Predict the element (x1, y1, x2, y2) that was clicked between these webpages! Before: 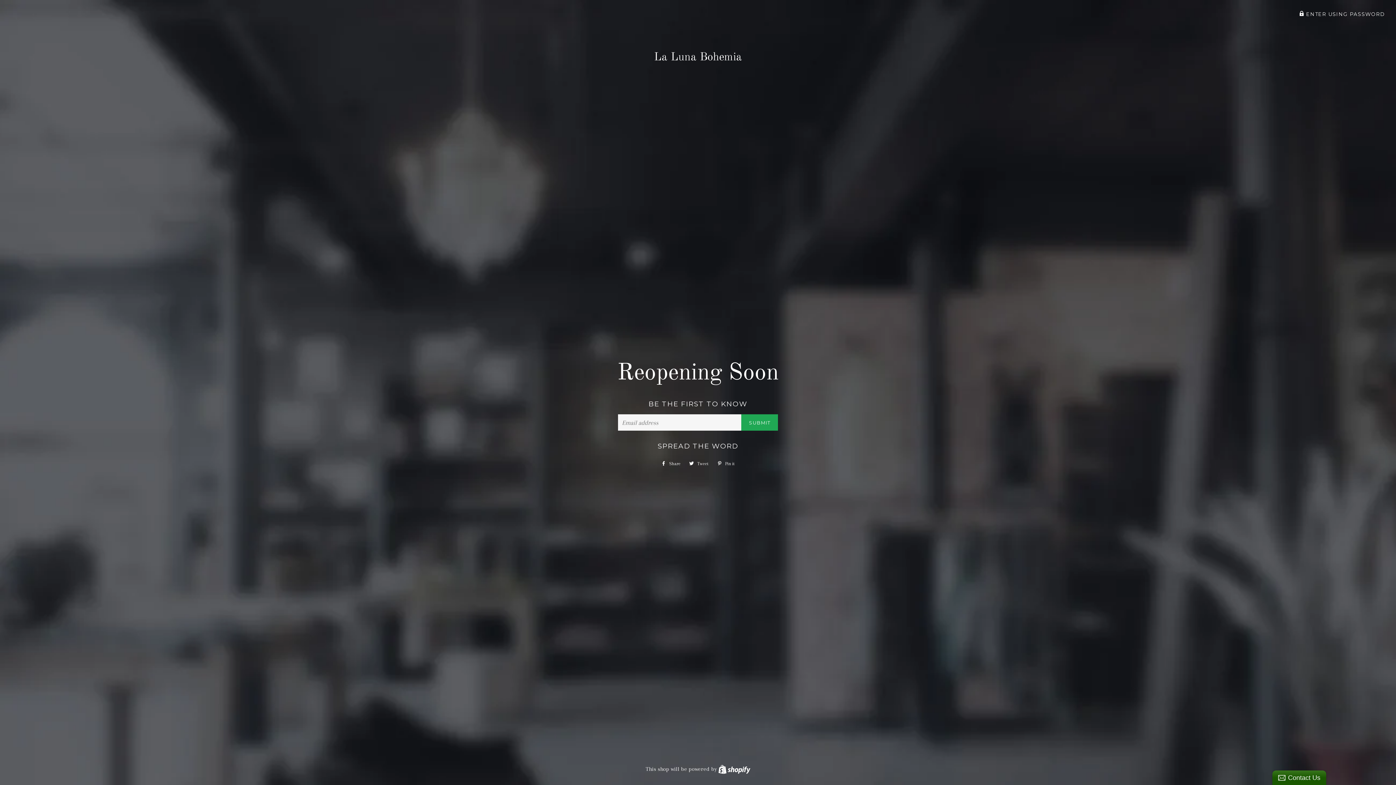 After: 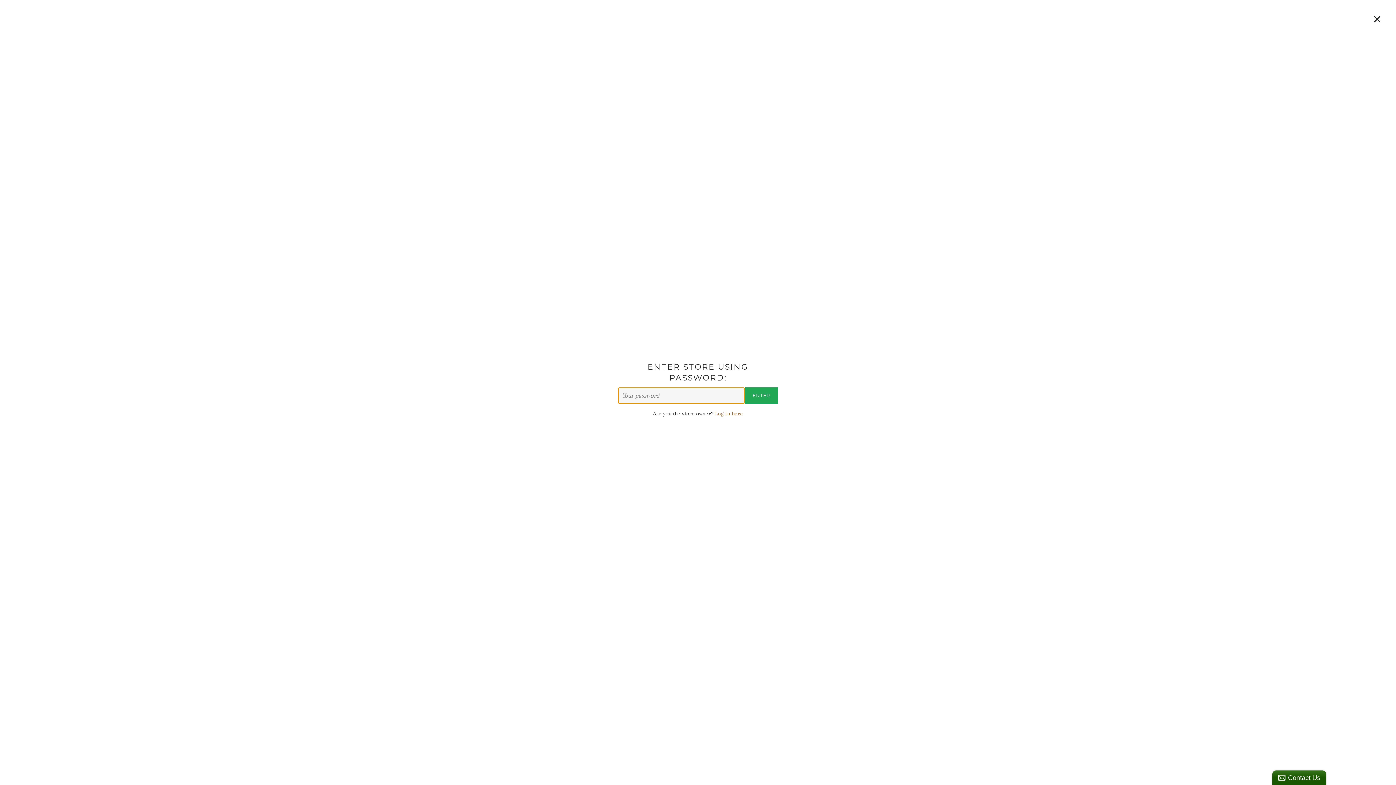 Action: label:  ENTER USING PASSWORD bbox: (1299, 11, 1385, 16)